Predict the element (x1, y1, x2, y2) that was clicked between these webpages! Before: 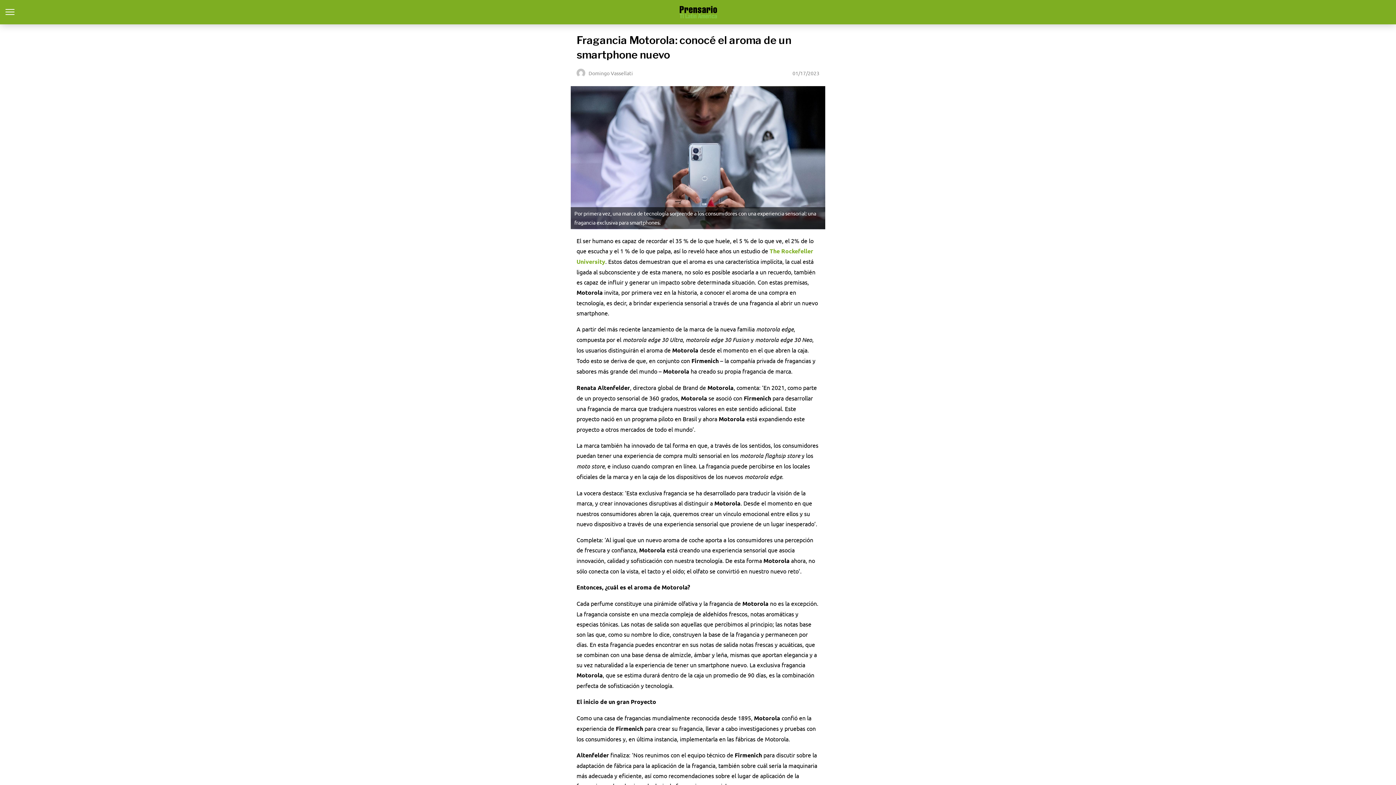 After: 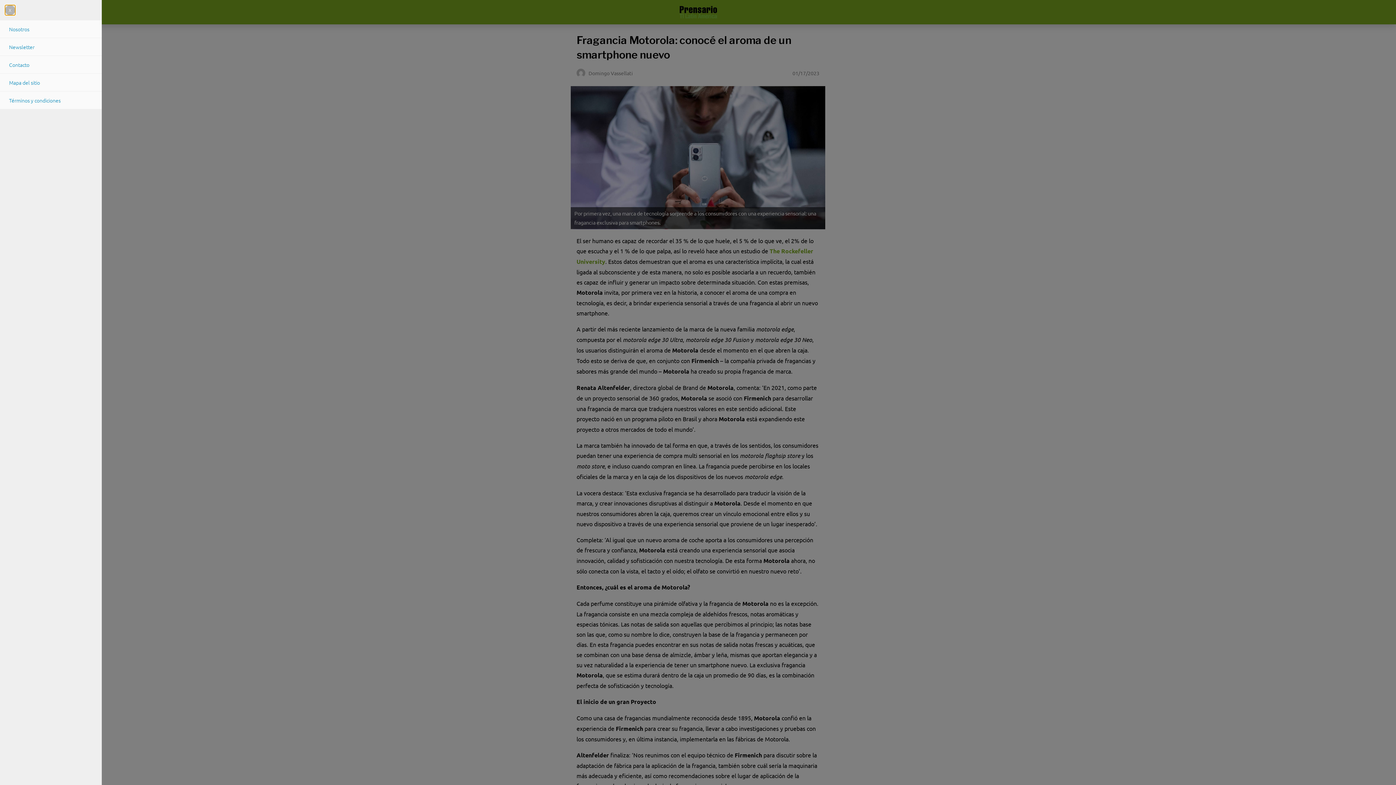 Action: bbox: (0, 2, 18, 21)